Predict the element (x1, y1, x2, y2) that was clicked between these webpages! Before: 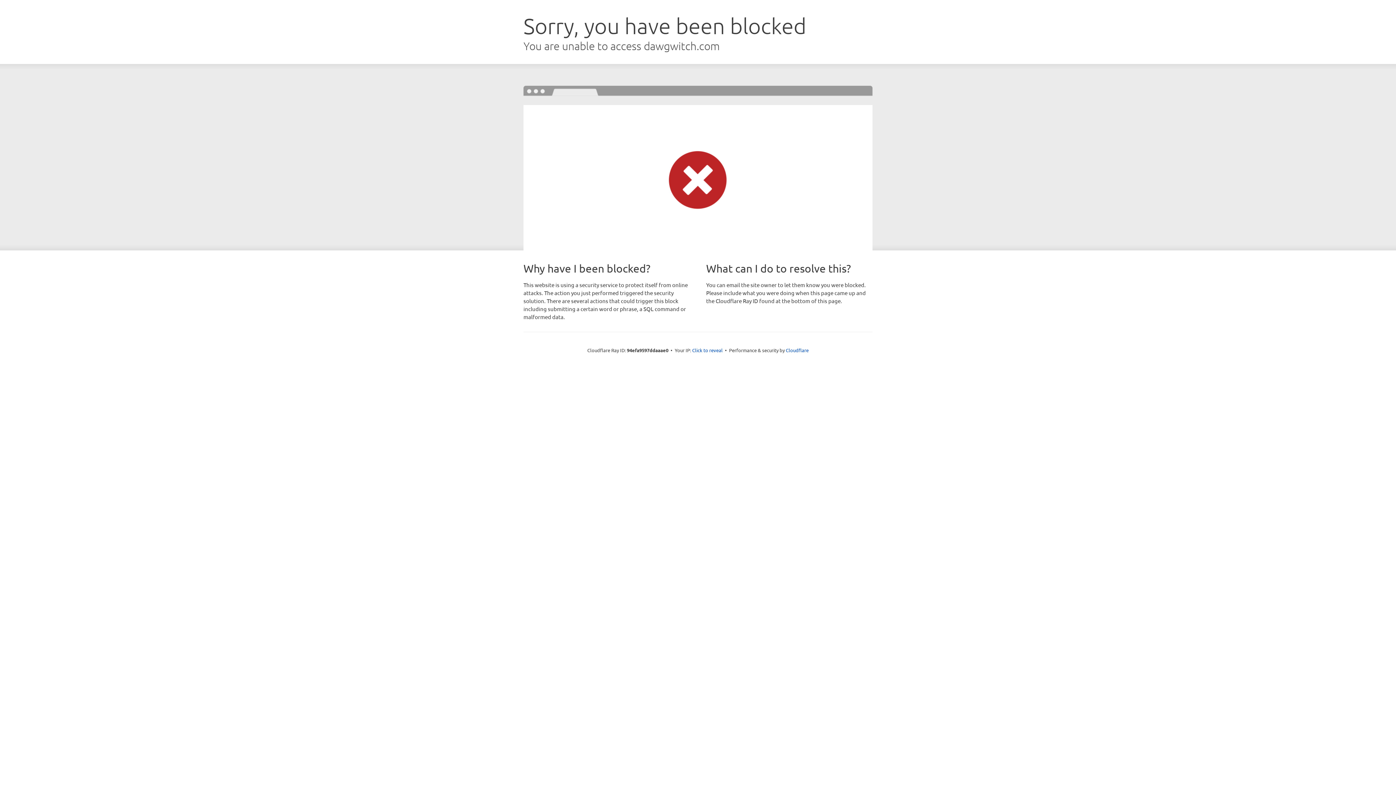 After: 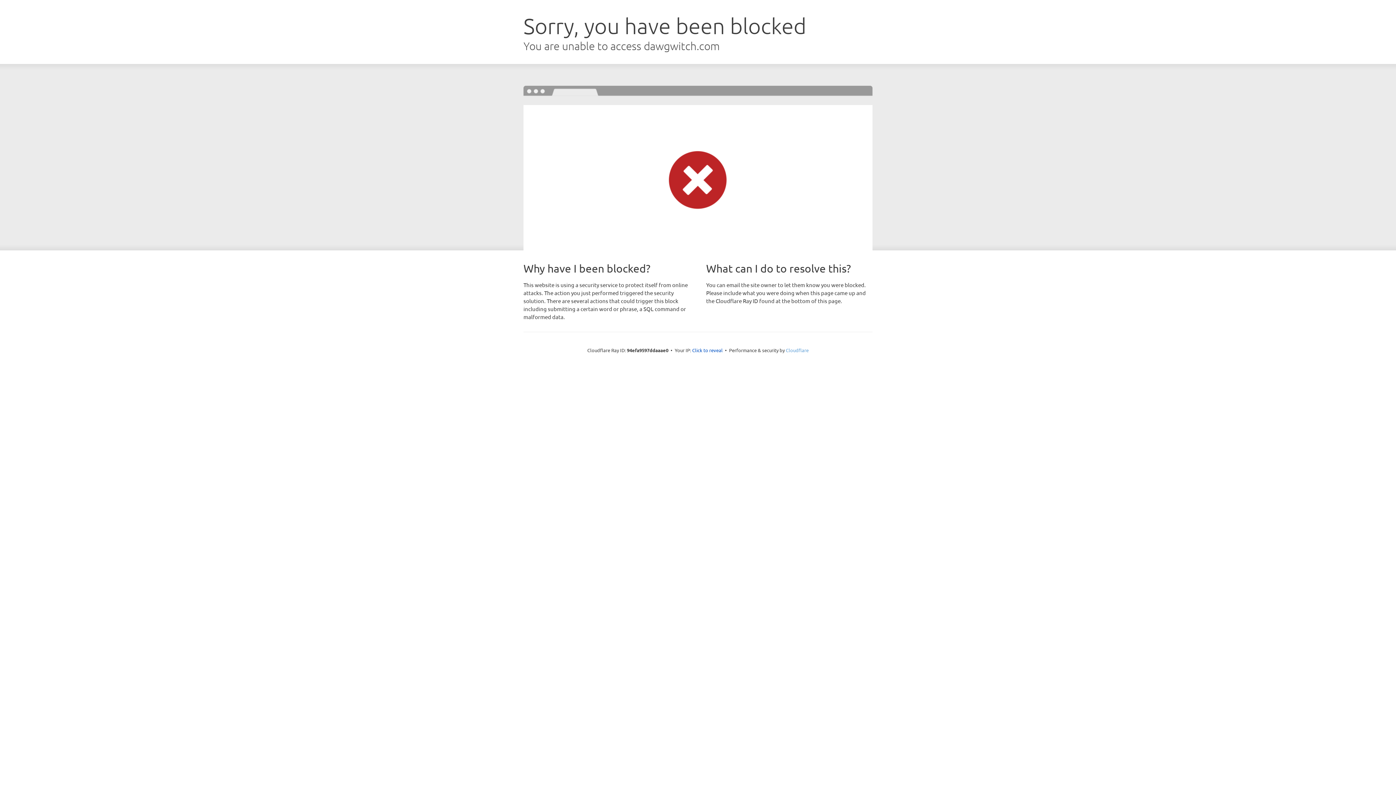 Action: label: Cloudflare bbox: (786, 347, 808, 353)